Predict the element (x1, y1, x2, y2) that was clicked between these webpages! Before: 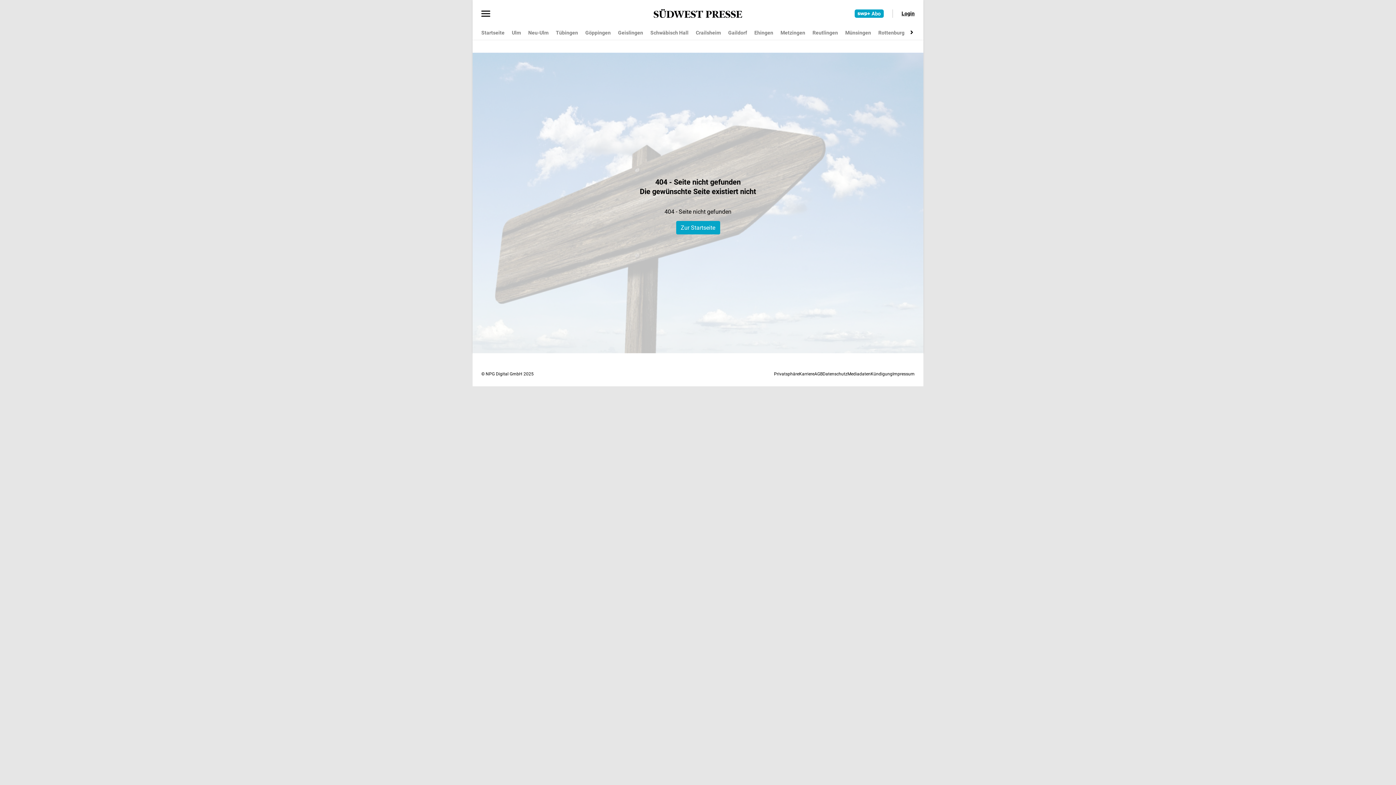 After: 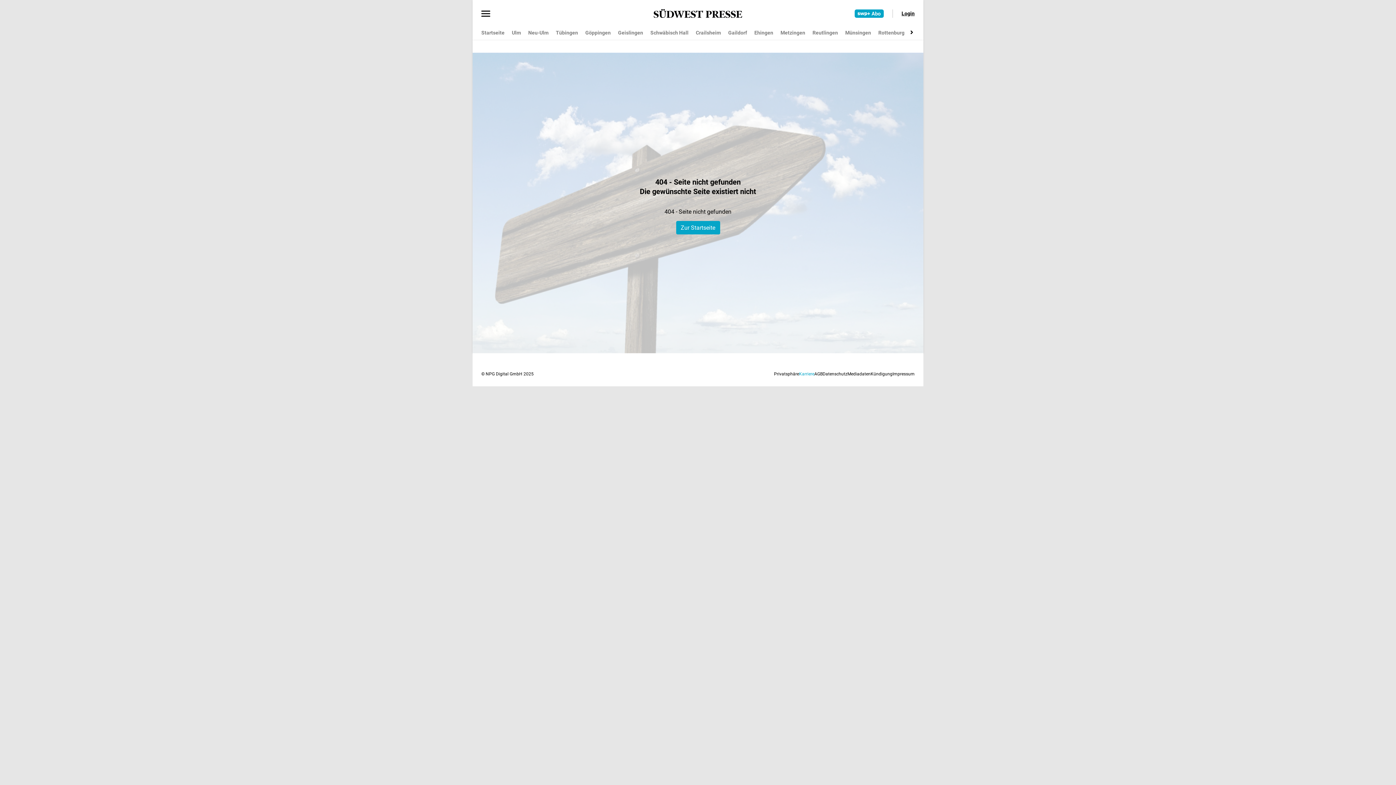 Action: bbox: (799, 371, 814, 376) label: Karriere